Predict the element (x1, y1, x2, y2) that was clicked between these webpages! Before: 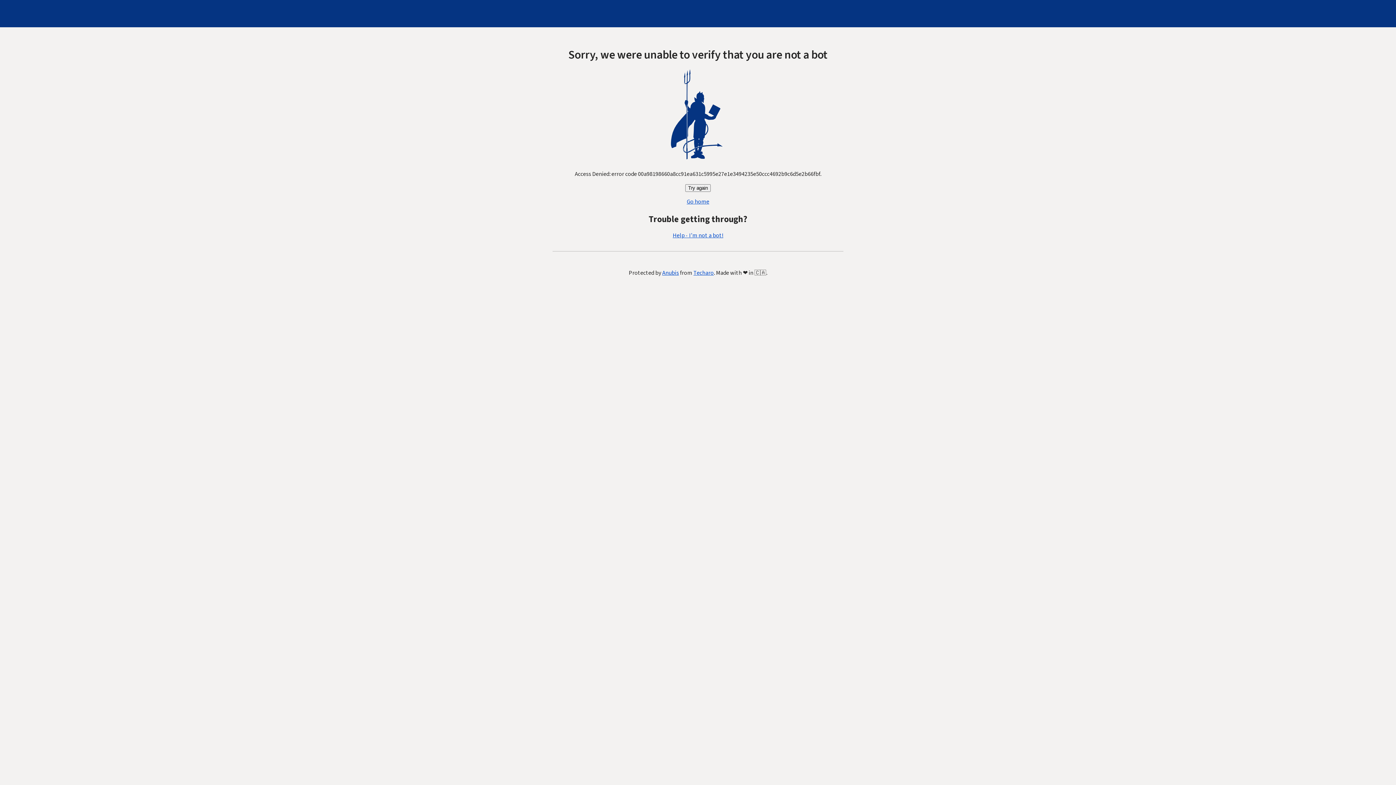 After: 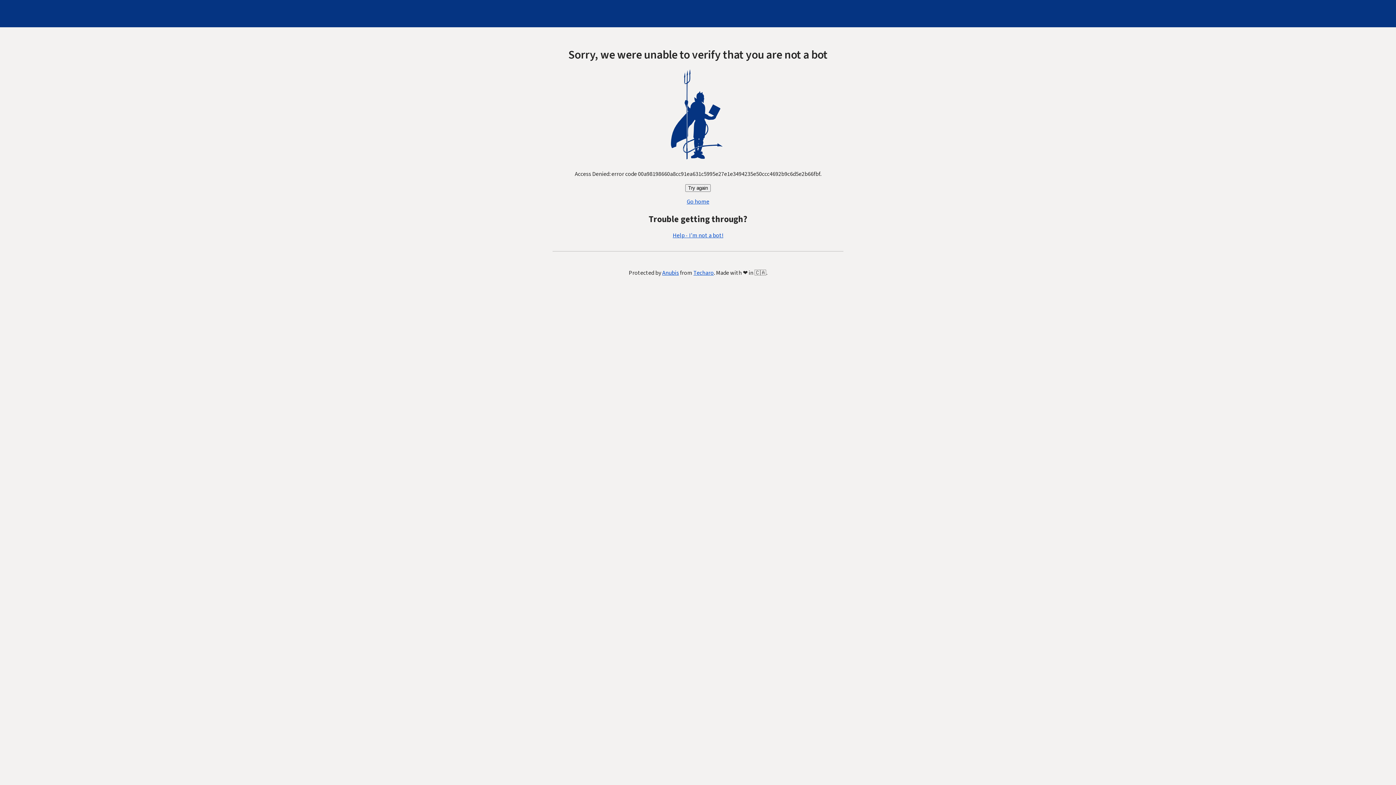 Action: label: Try again bbox: (685, 184, 710, 192)